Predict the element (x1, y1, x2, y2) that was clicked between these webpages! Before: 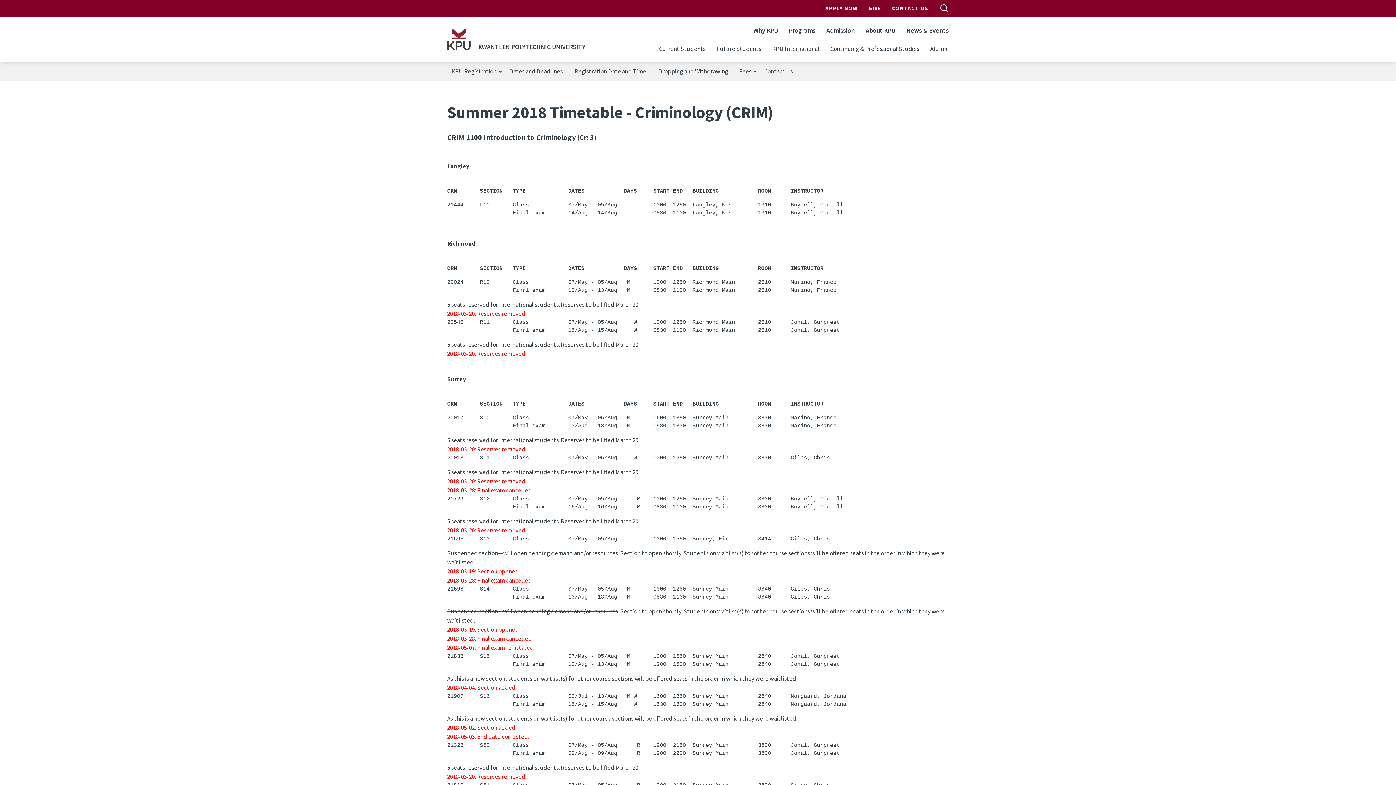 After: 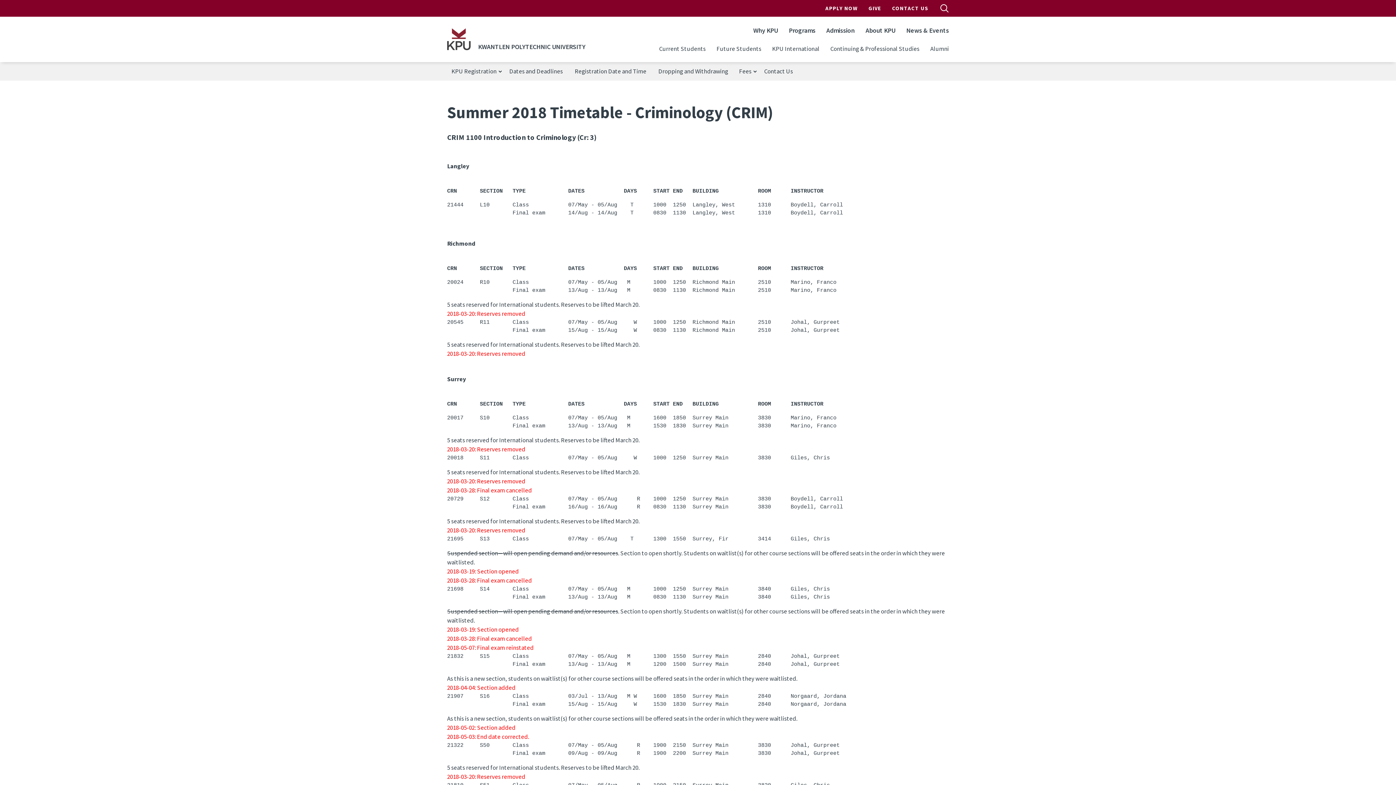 Action: label: CRIM 1100 bbox: (447, 132, 482, 141)